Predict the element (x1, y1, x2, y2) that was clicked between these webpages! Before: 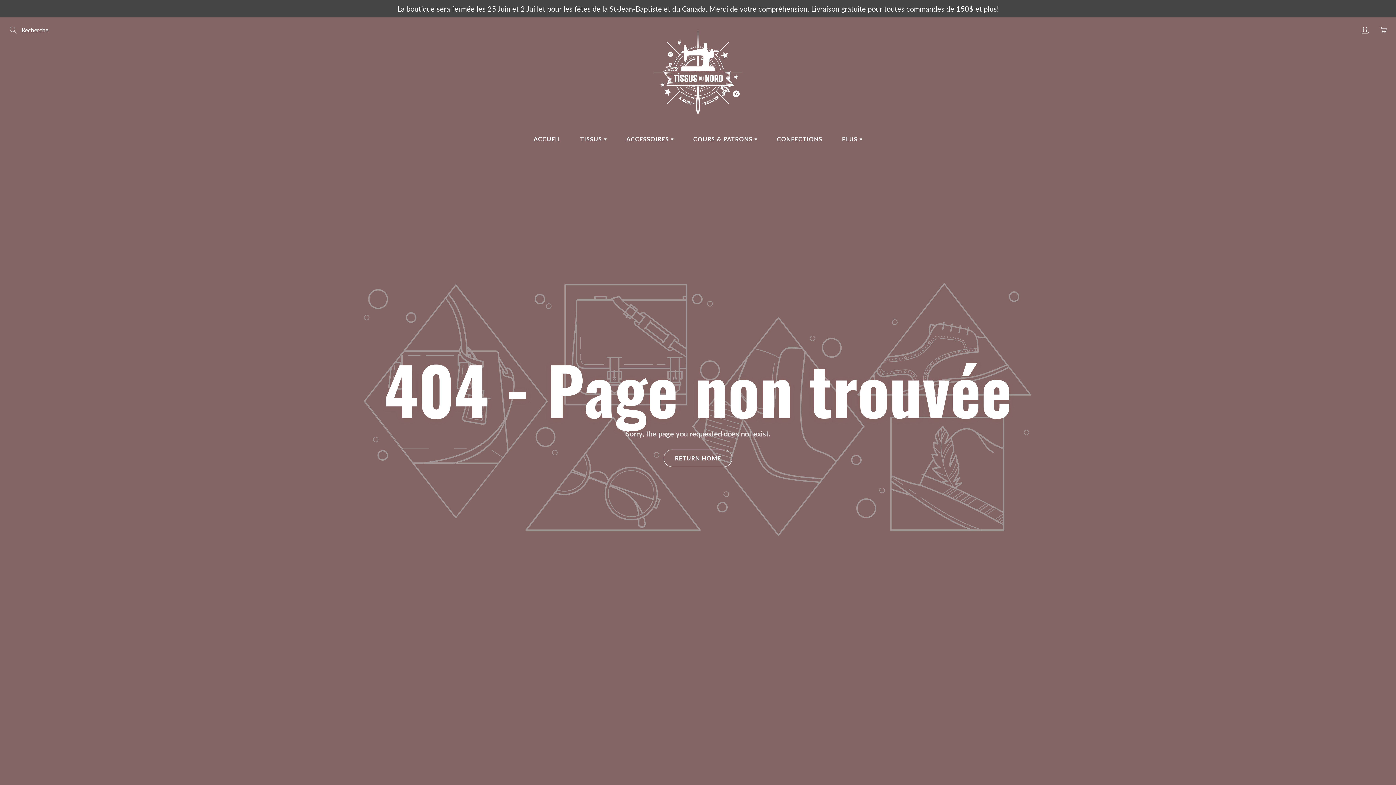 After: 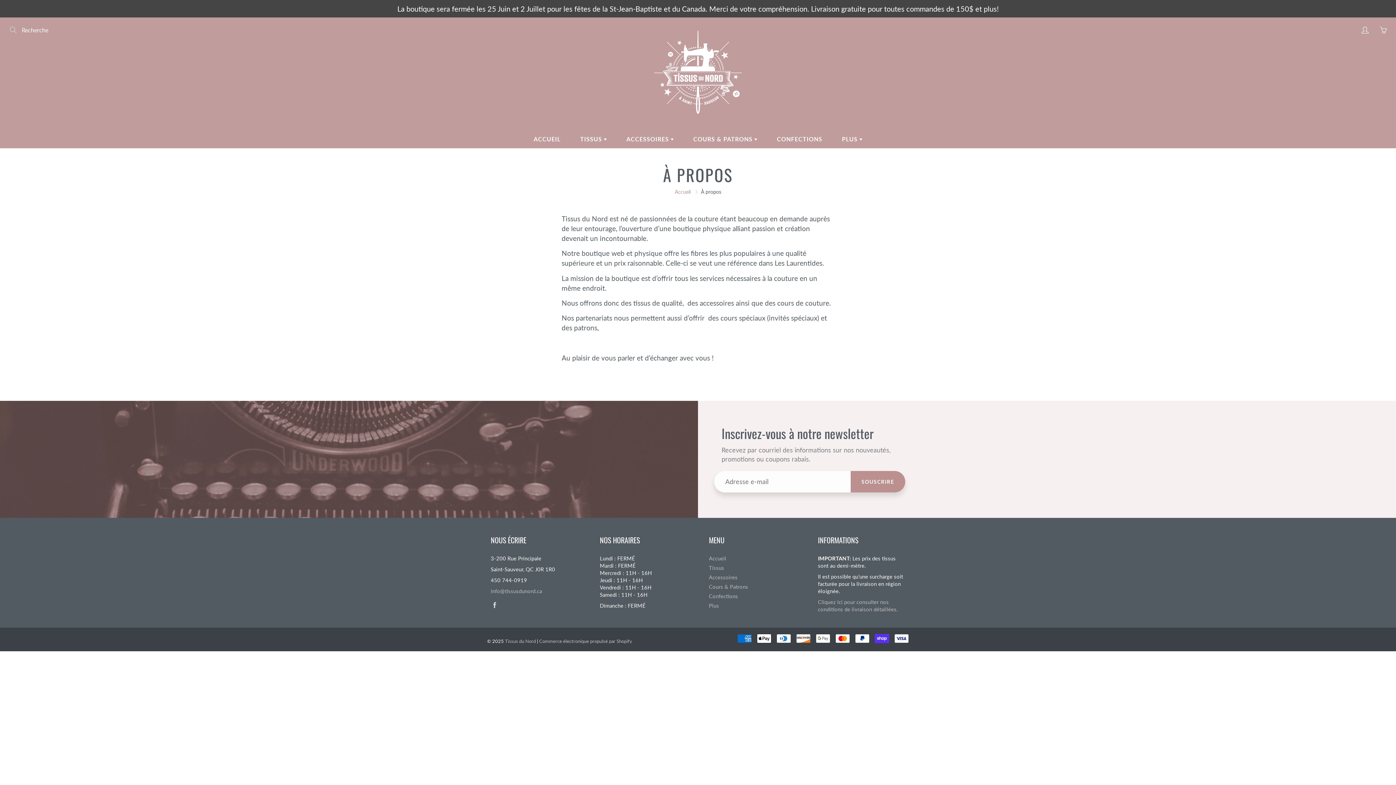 Action: label: PLUS  bbox: (833, 130, 871, 148)